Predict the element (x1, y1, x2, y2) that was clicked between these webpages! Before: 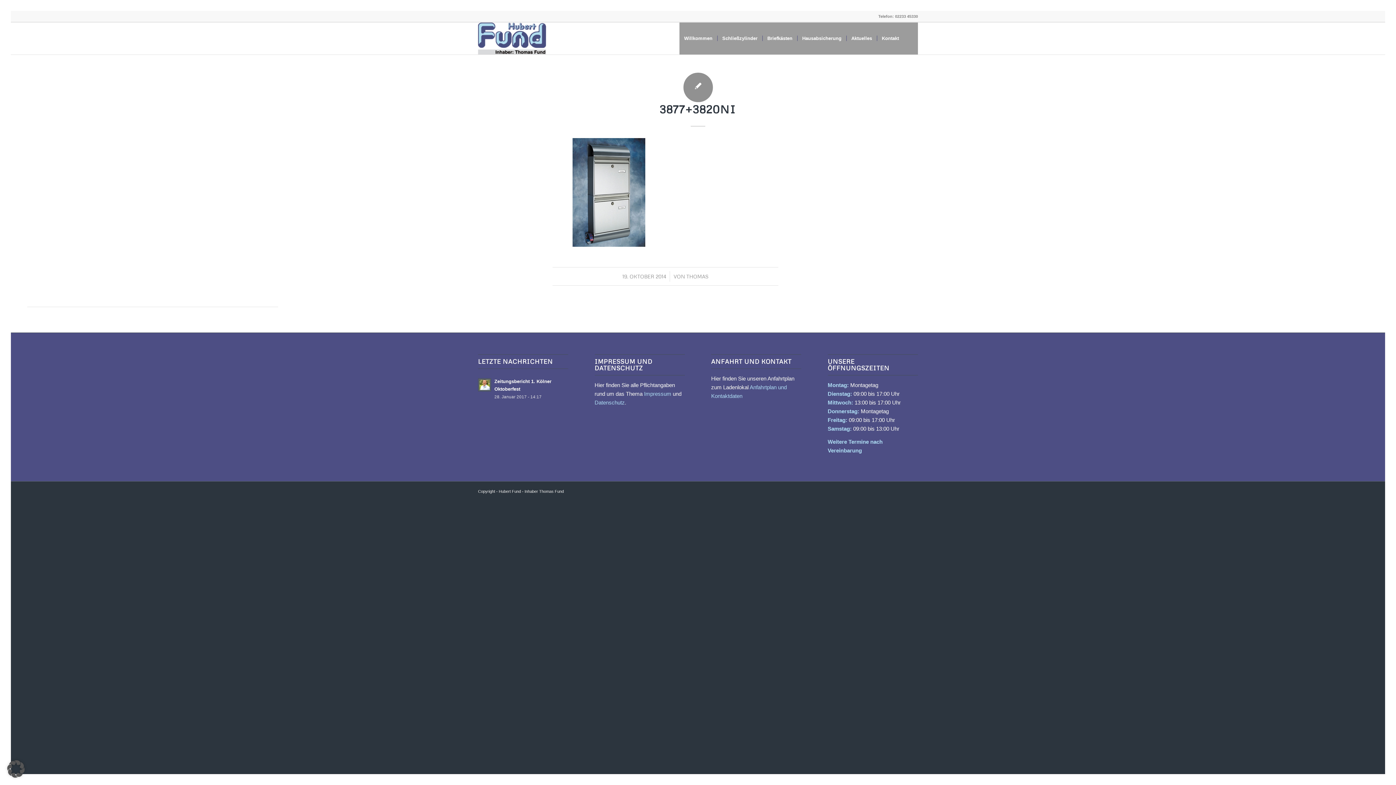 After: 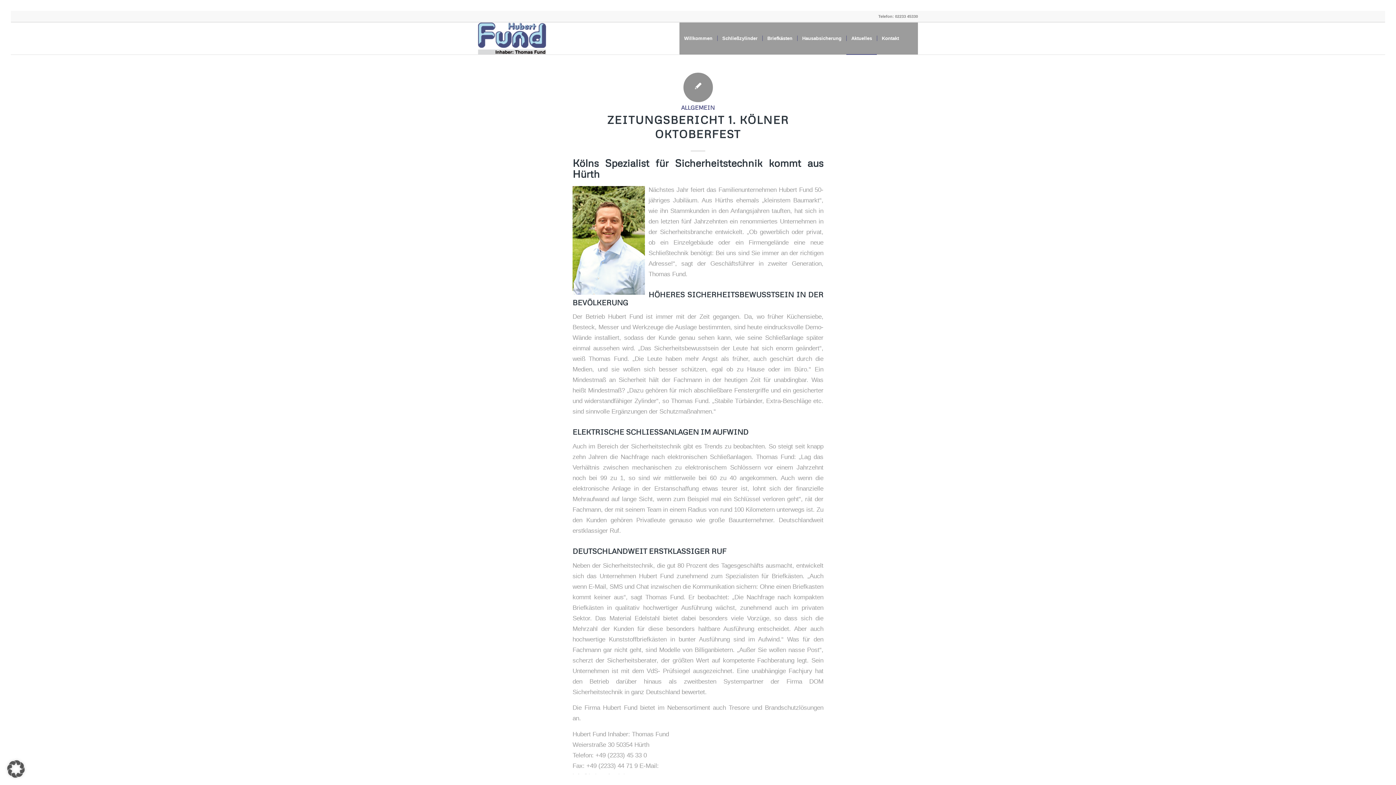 Action: bbox: (478, 378, 491, 391)